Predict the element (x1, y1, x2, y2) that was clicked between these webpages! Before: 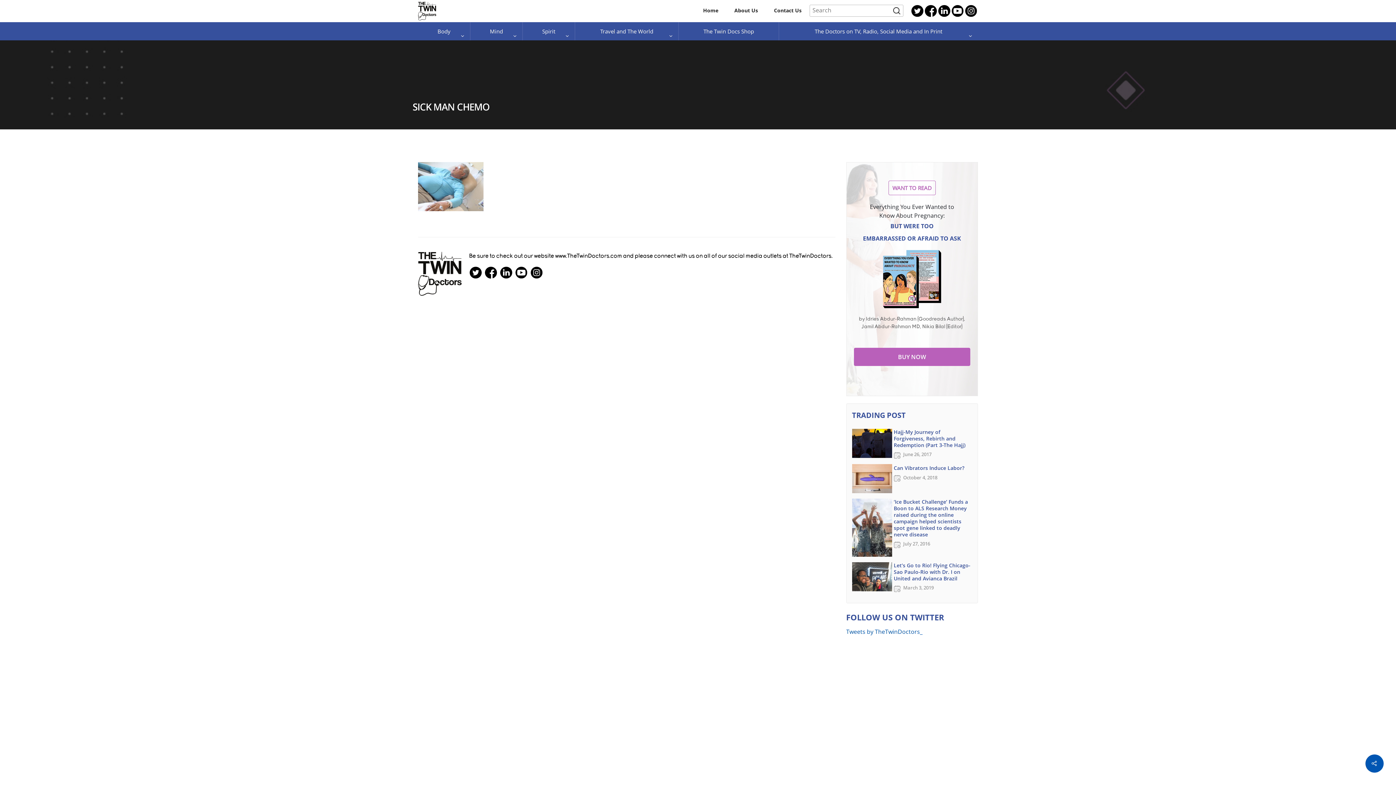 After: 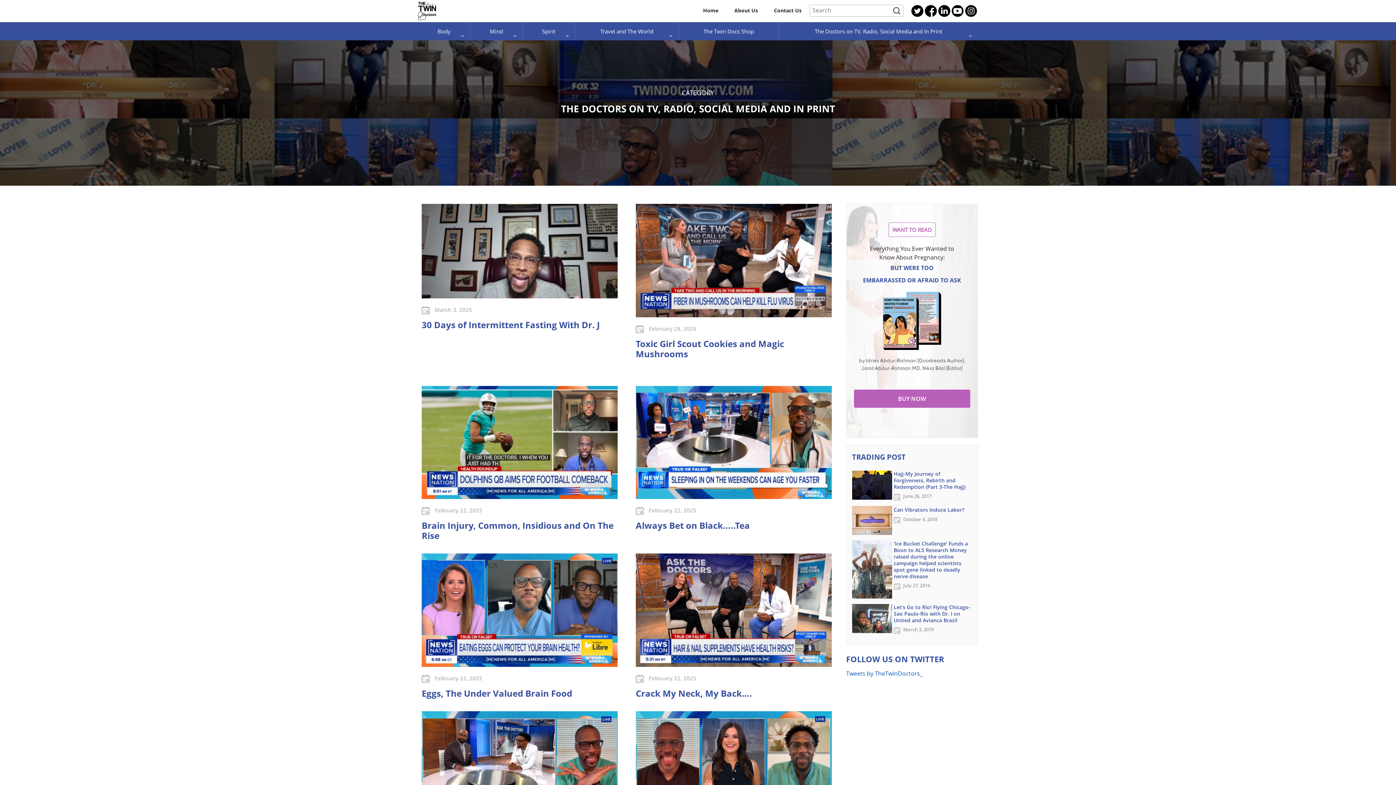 Action: label: The Doctors on TV, Radio, Social Media and In Print bbox: (779, 22, 978, 40)